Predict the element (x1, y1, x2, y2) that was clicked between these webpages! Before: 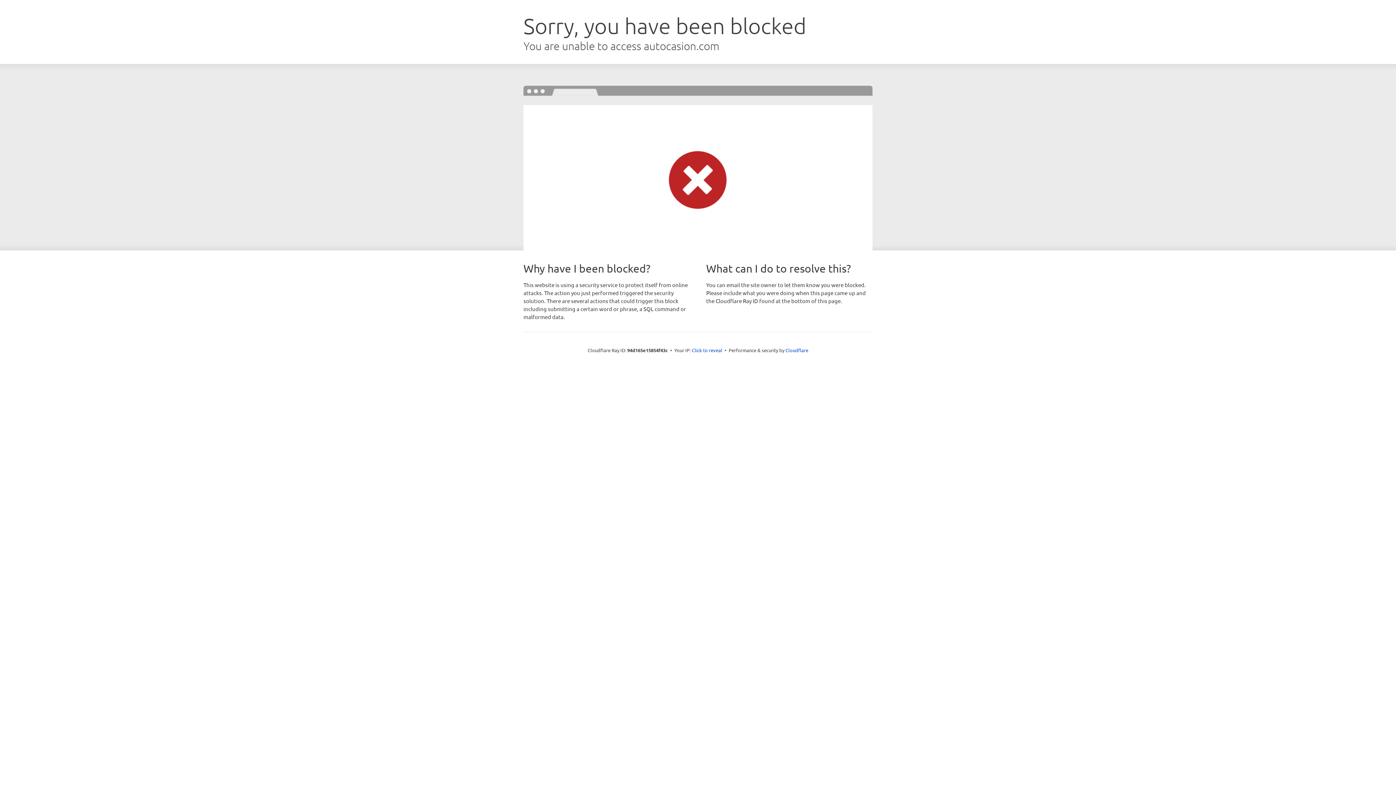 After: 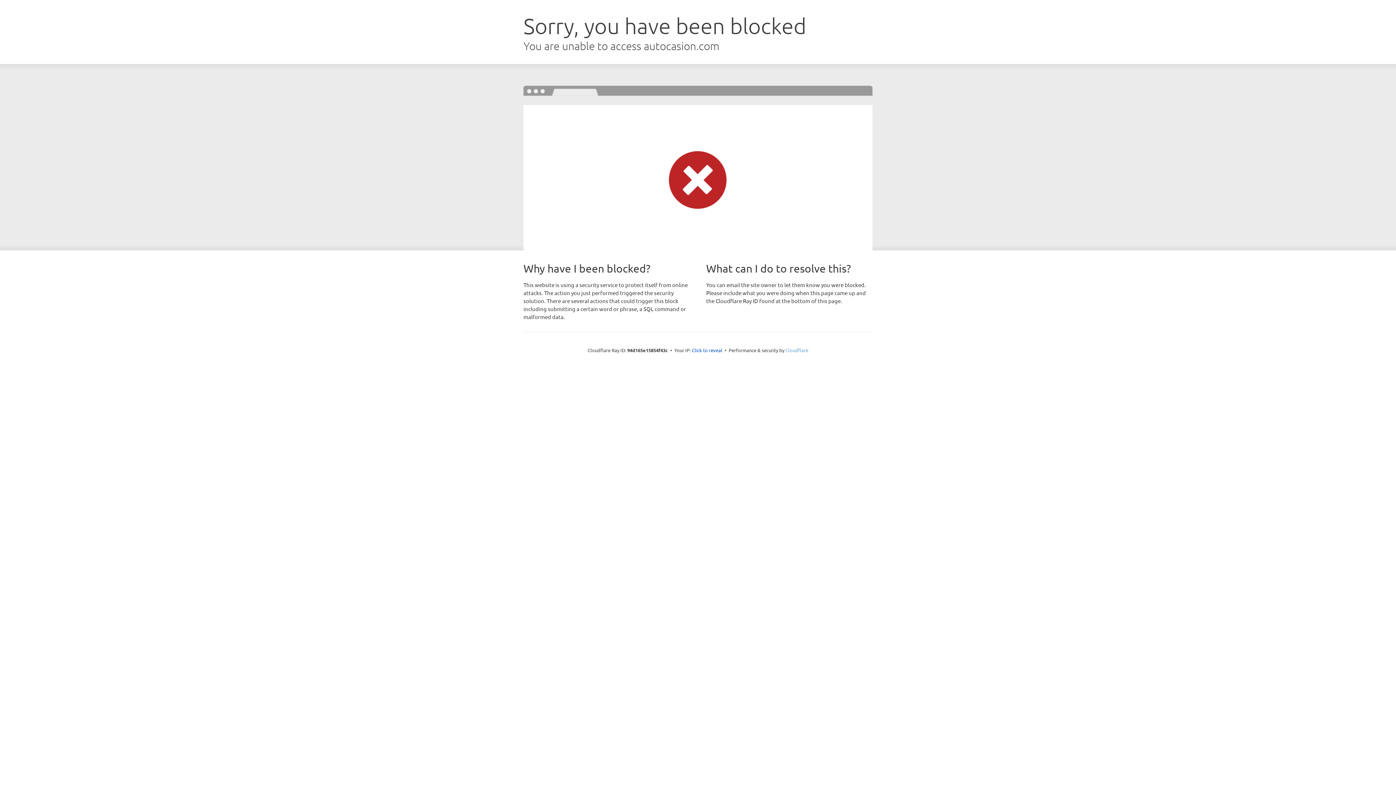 Action: label: Cloudflare bbox: (785, 347, 808, 353)